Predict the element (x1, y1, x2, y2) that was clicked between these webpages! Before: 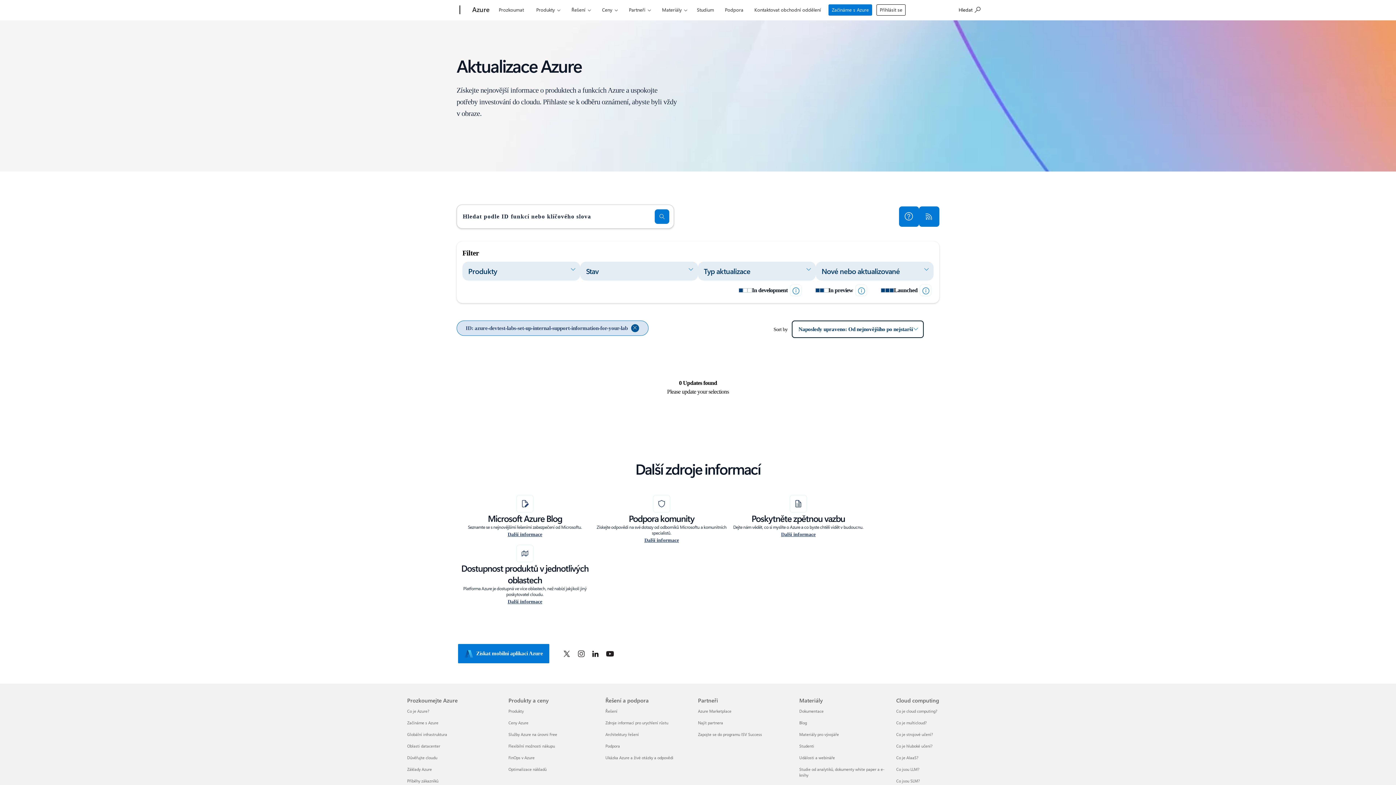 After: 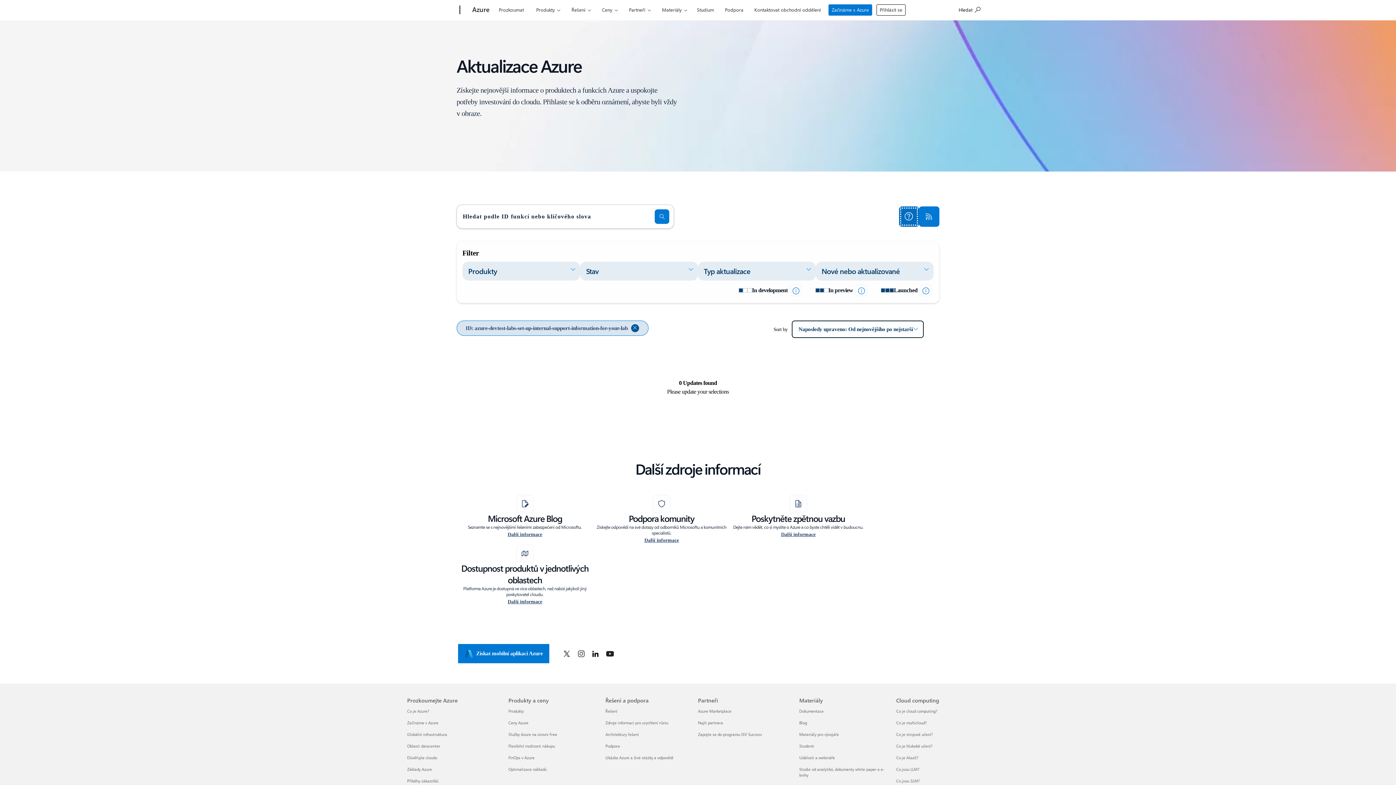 Action: label: Získat uživatelskou příručku bbox: (899, 206, 919, 226)